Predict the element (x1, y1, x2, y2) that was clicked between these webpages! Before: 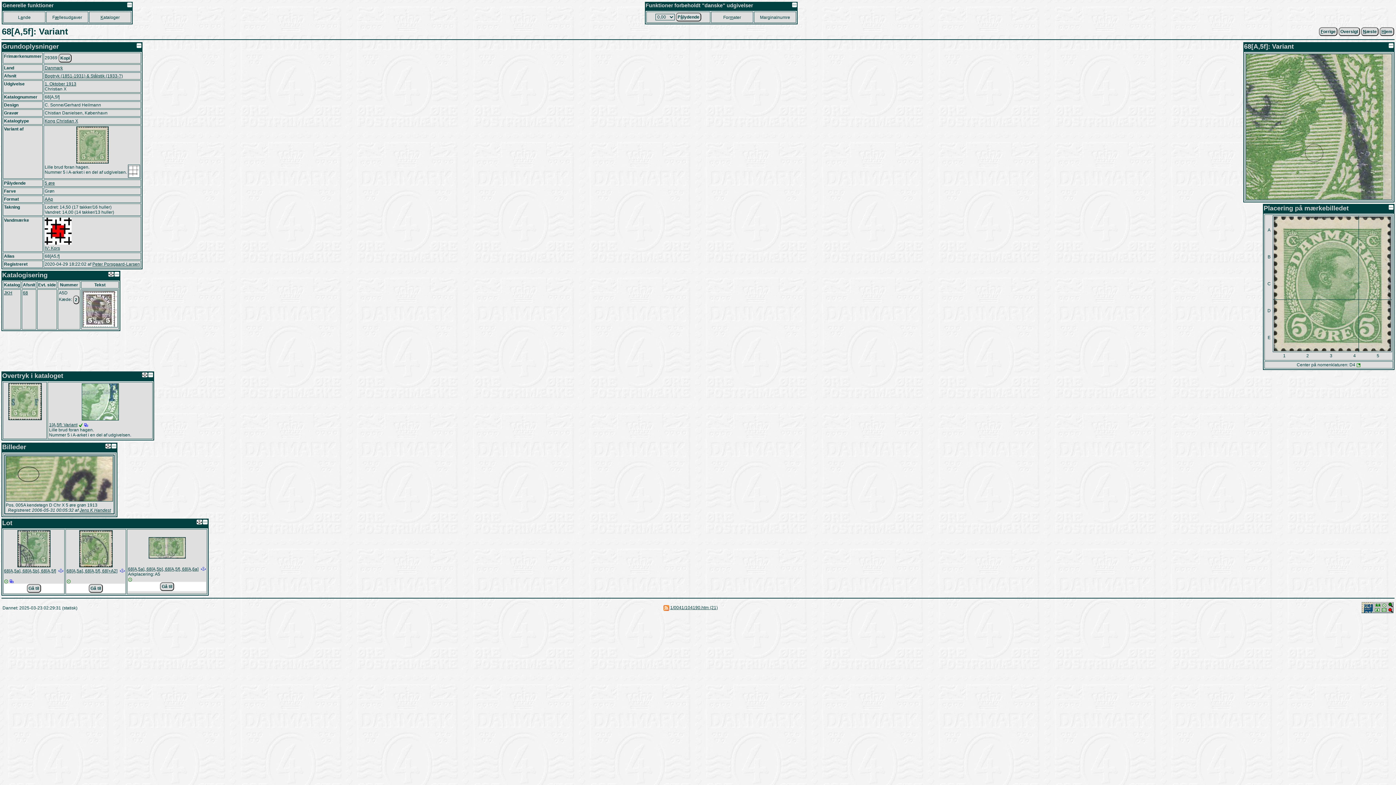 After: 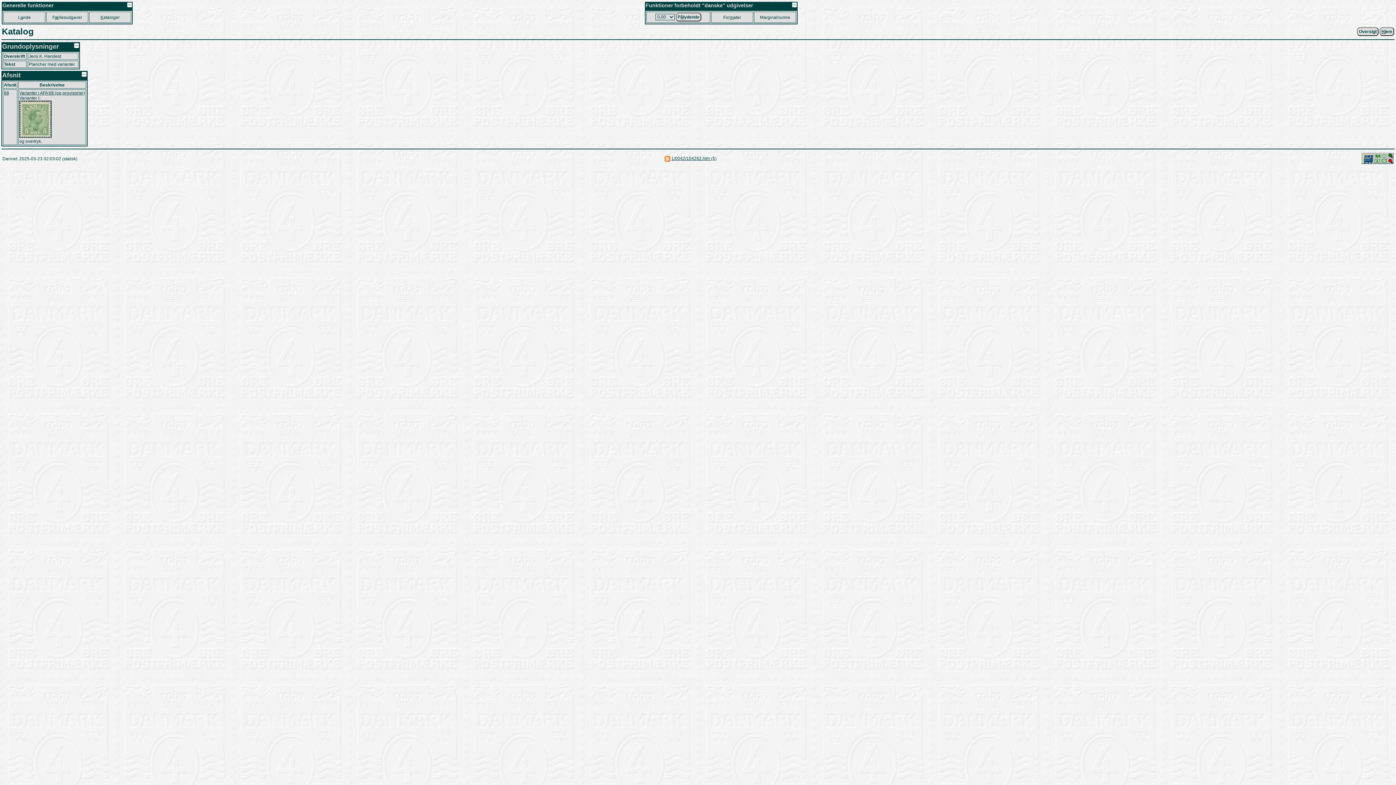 Action: bbox: (4, 290, 12, 295) label: JKH